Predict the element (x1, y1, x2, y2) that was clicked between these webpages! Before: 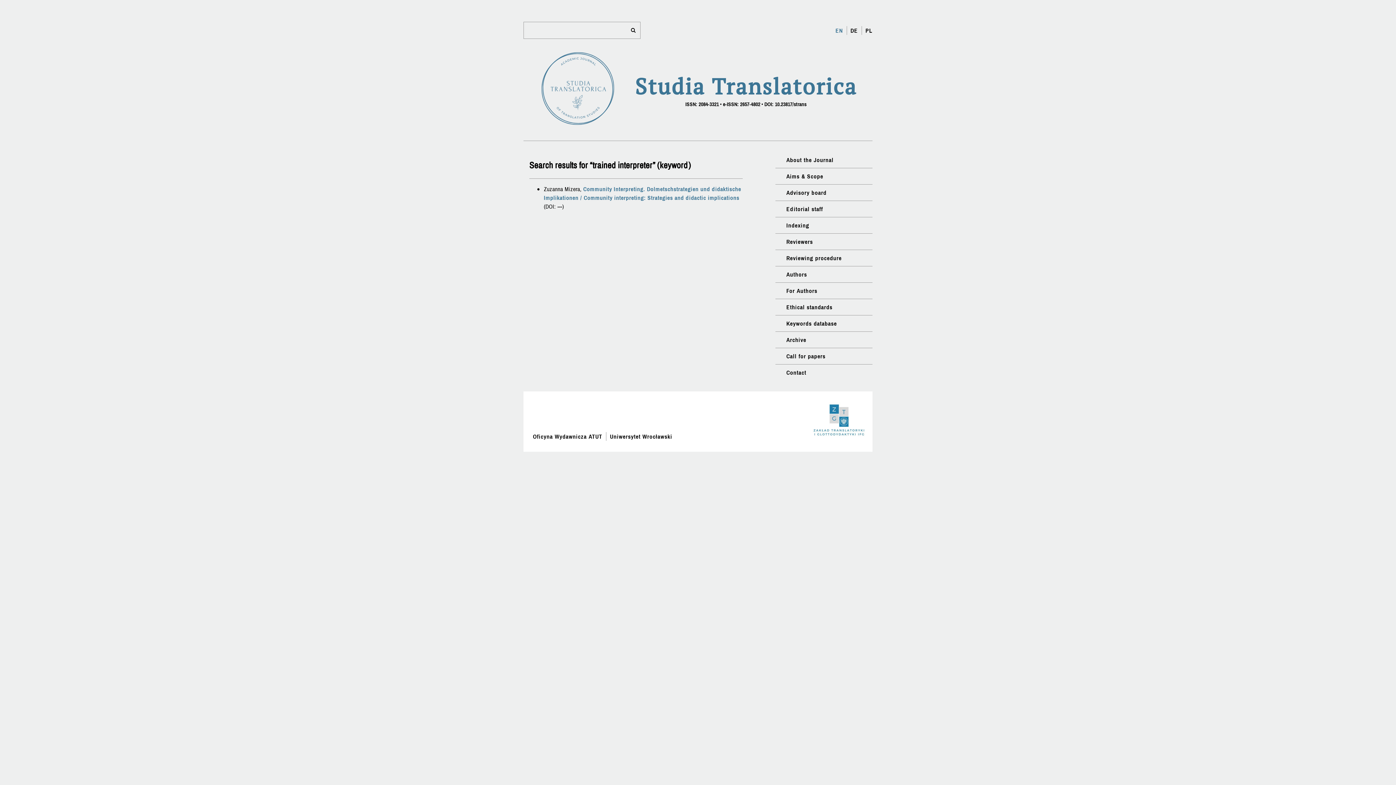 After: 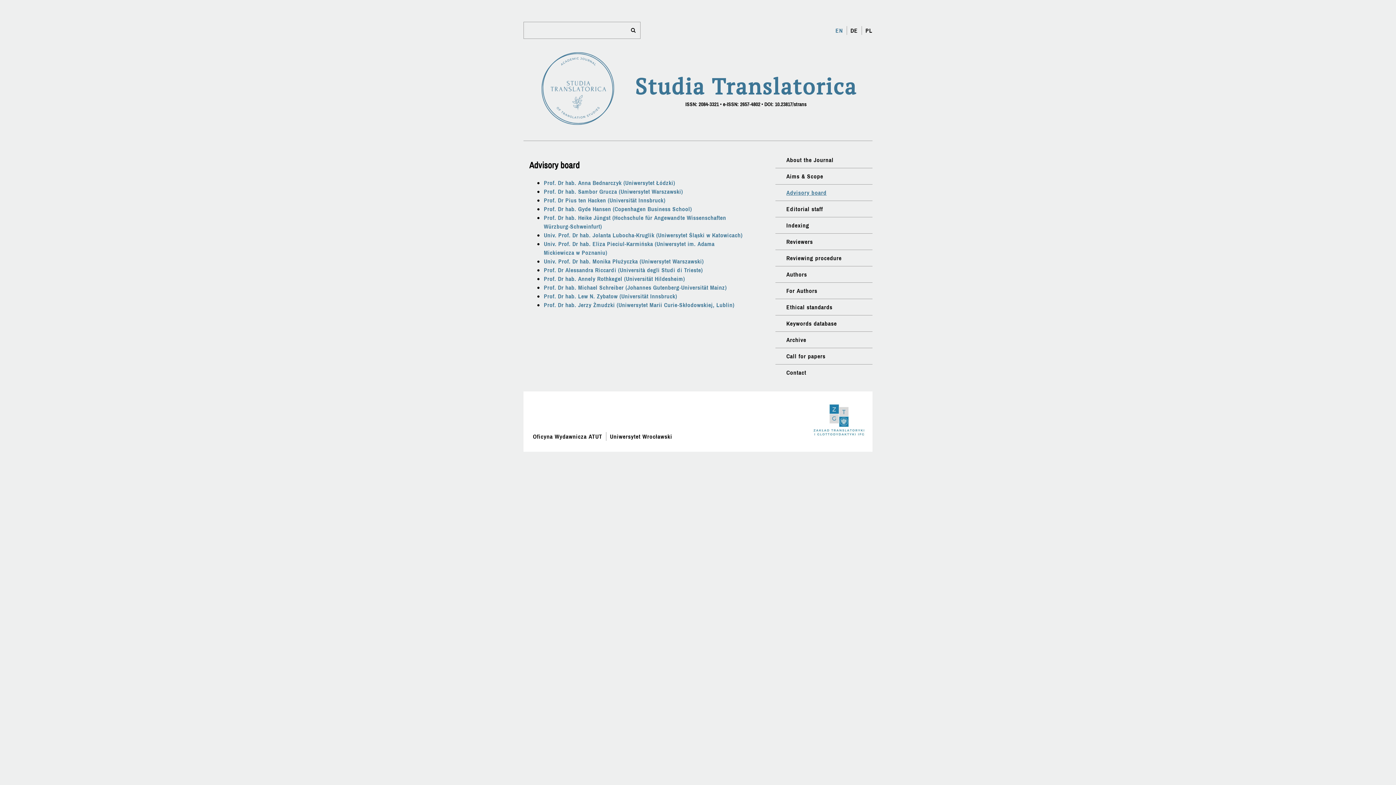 Action: label: Advisory board bbox: (786, 188, 826, 196)